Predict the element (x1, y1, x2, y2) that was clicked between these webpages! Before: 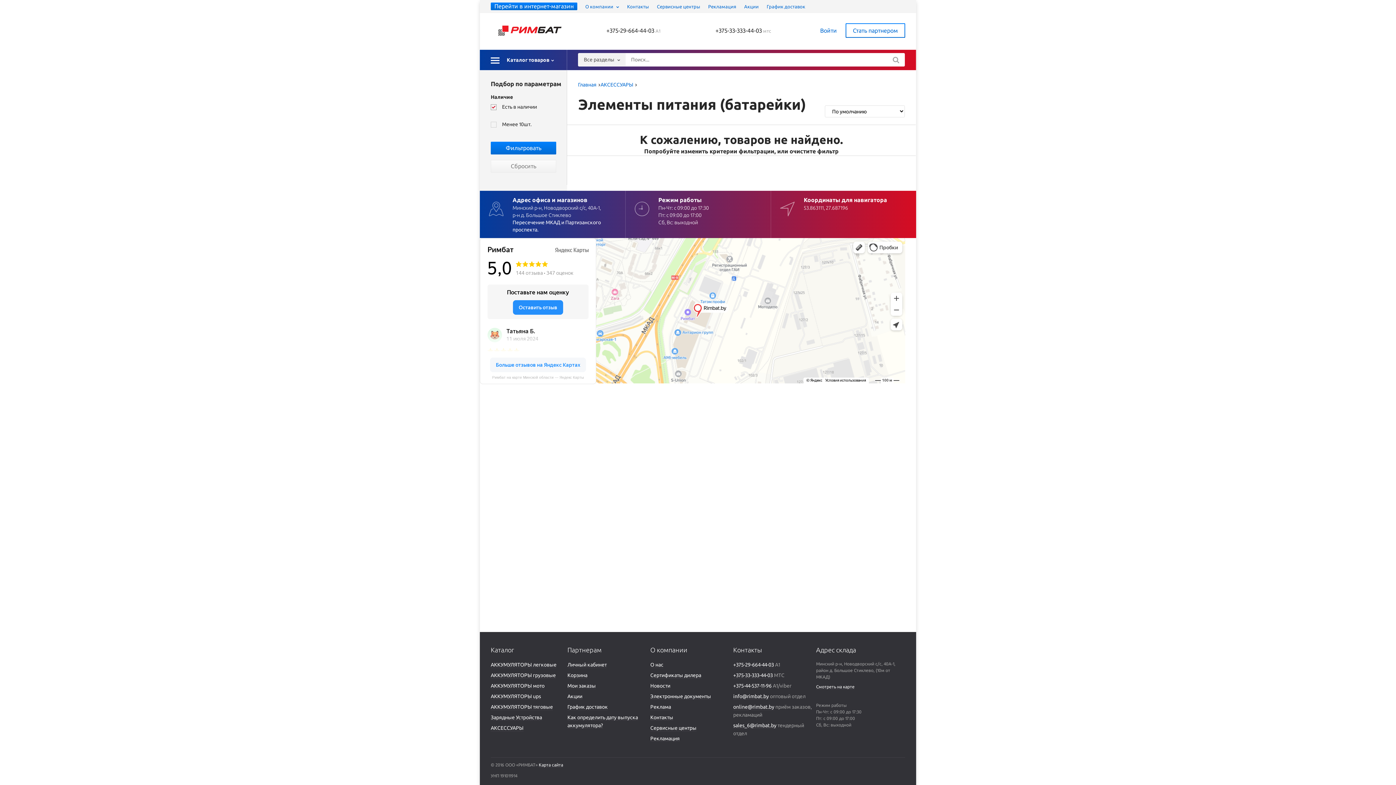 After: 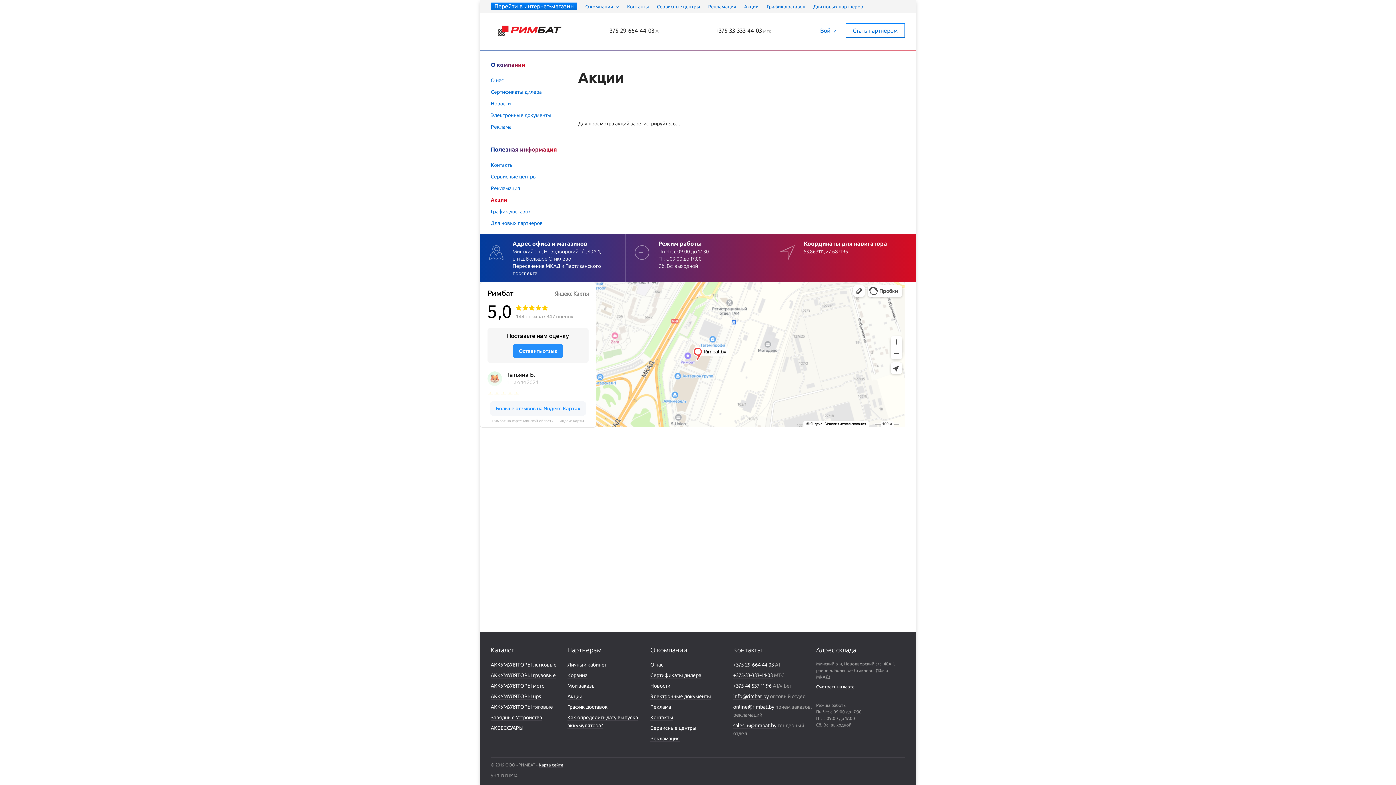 Action: bbox: (567, 693, 582, 700) label: Акции